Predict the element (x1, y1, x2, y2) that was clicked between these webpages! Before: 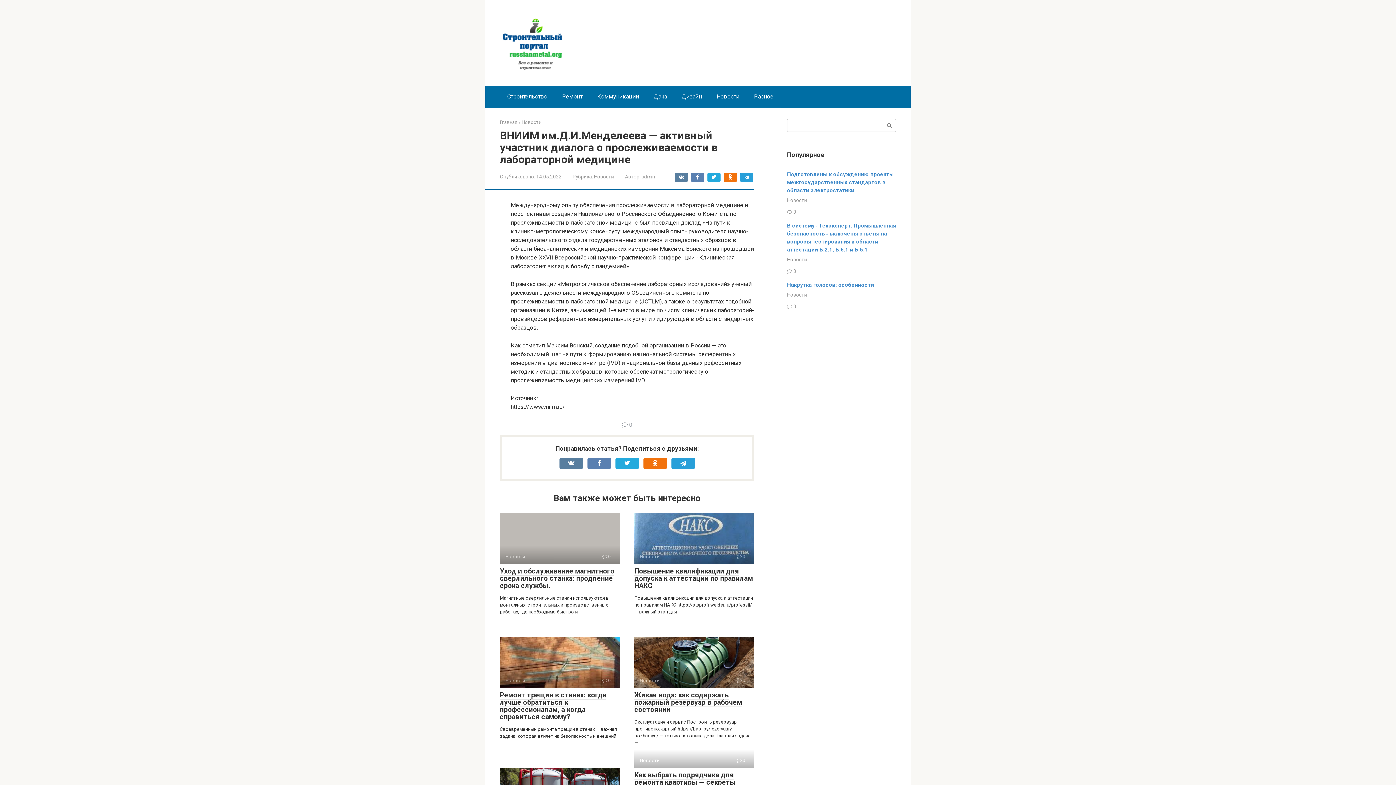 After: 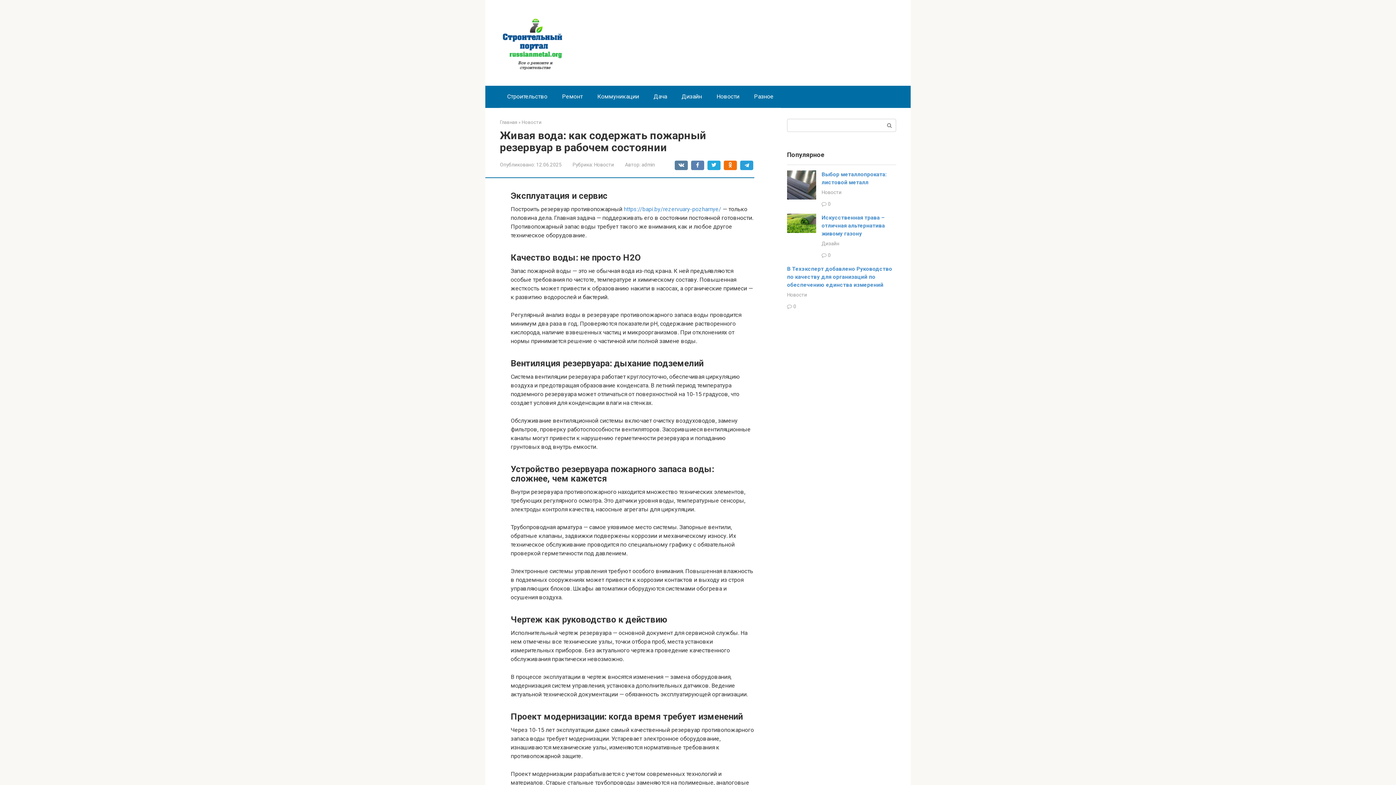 Action: bbox: (634, 637, 754, 688) label: Новости
 0